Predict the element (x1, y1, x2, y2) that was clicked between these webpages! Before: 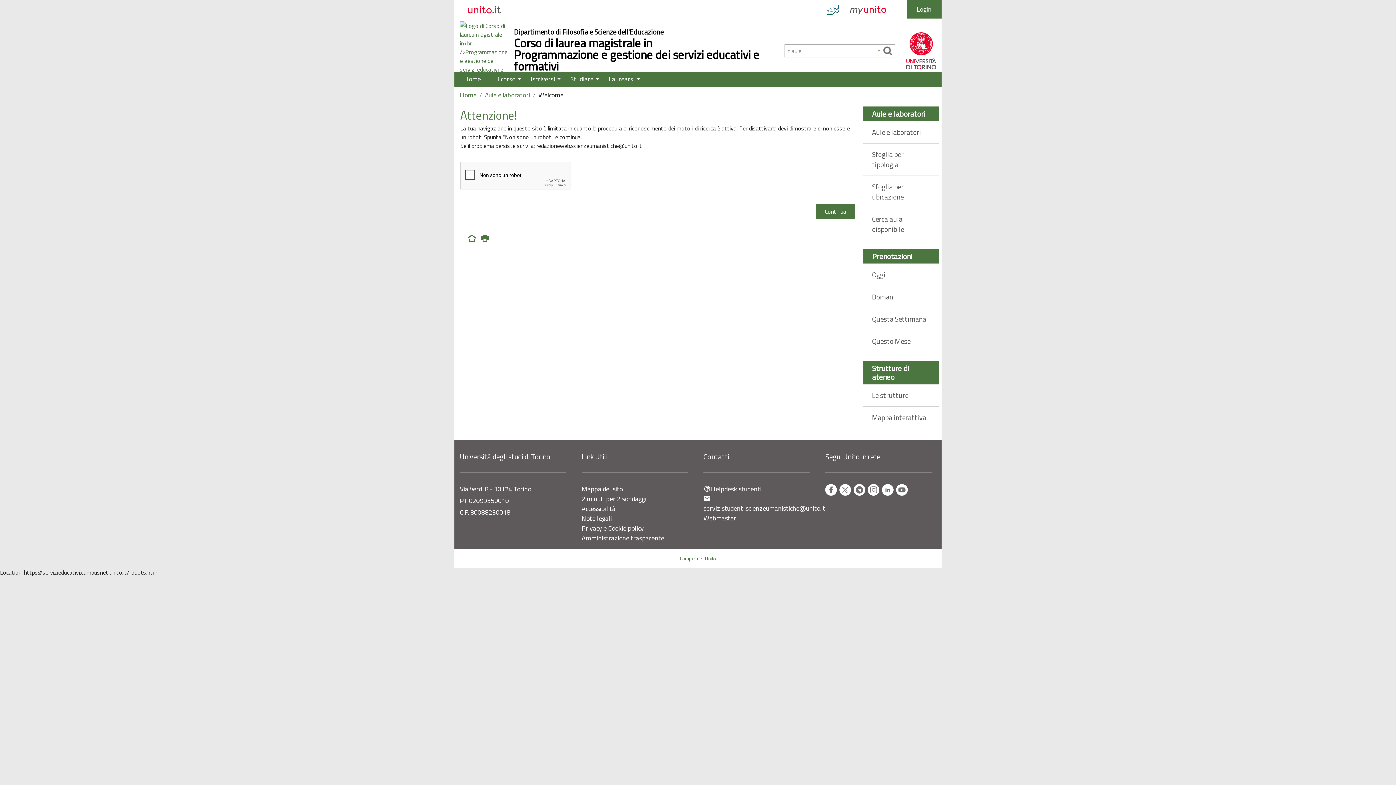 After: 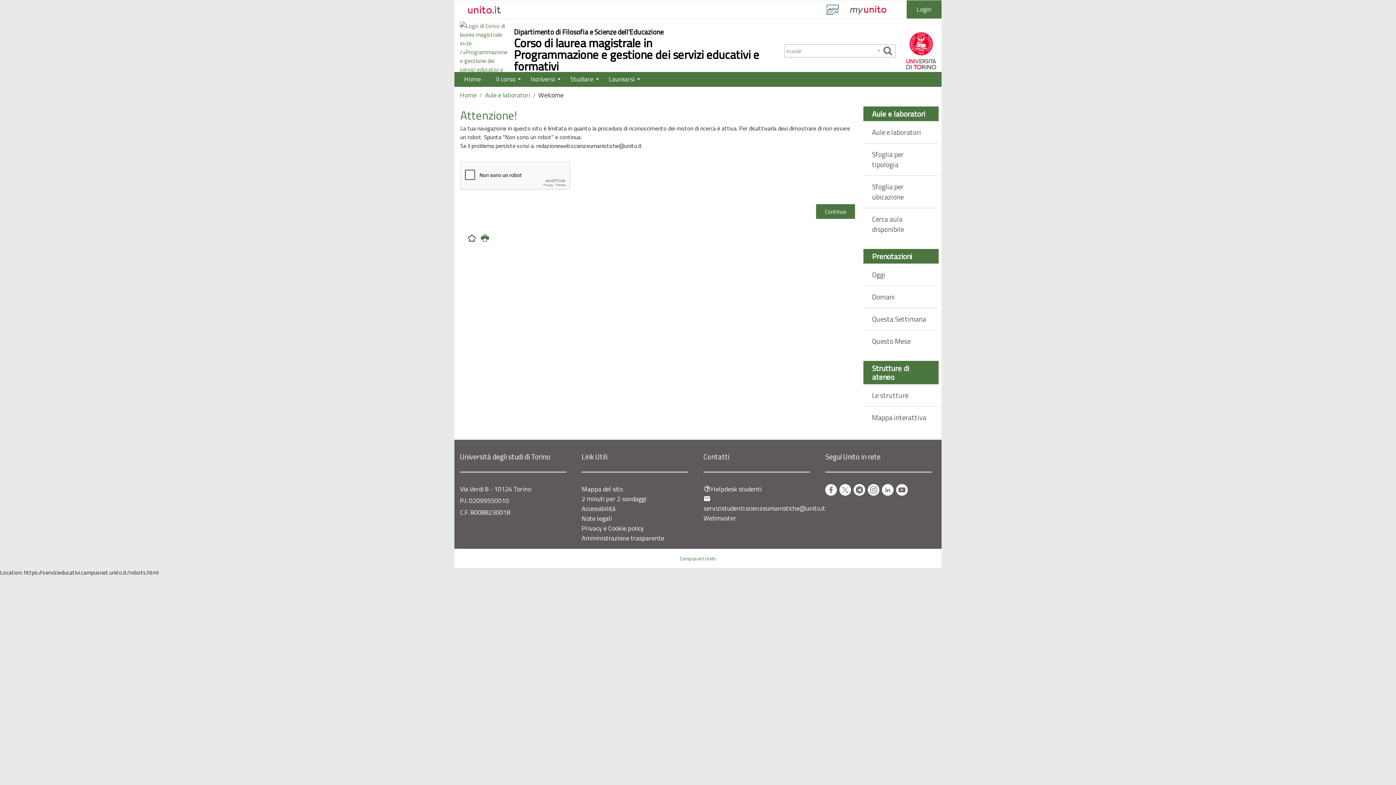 Action: bbox: (850, 4, 886, 15)